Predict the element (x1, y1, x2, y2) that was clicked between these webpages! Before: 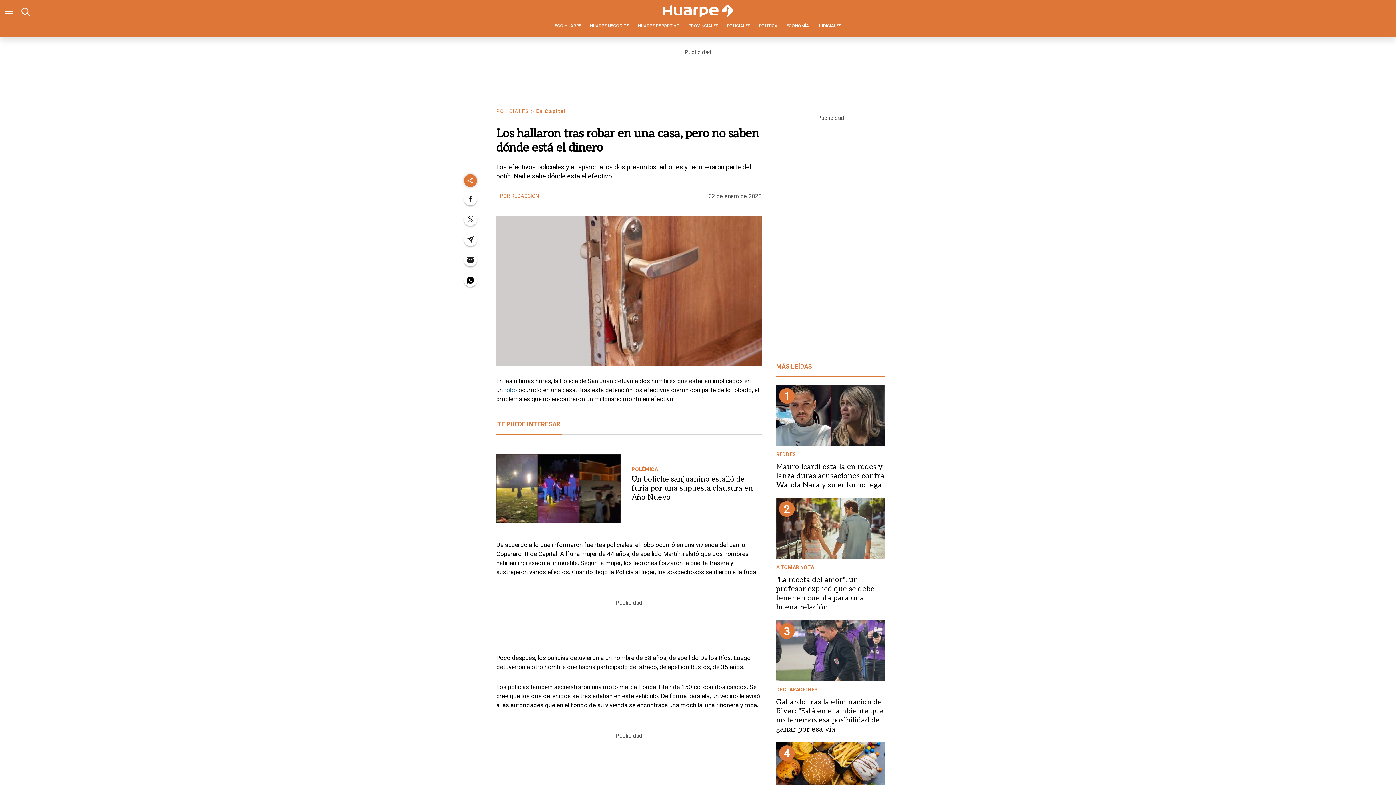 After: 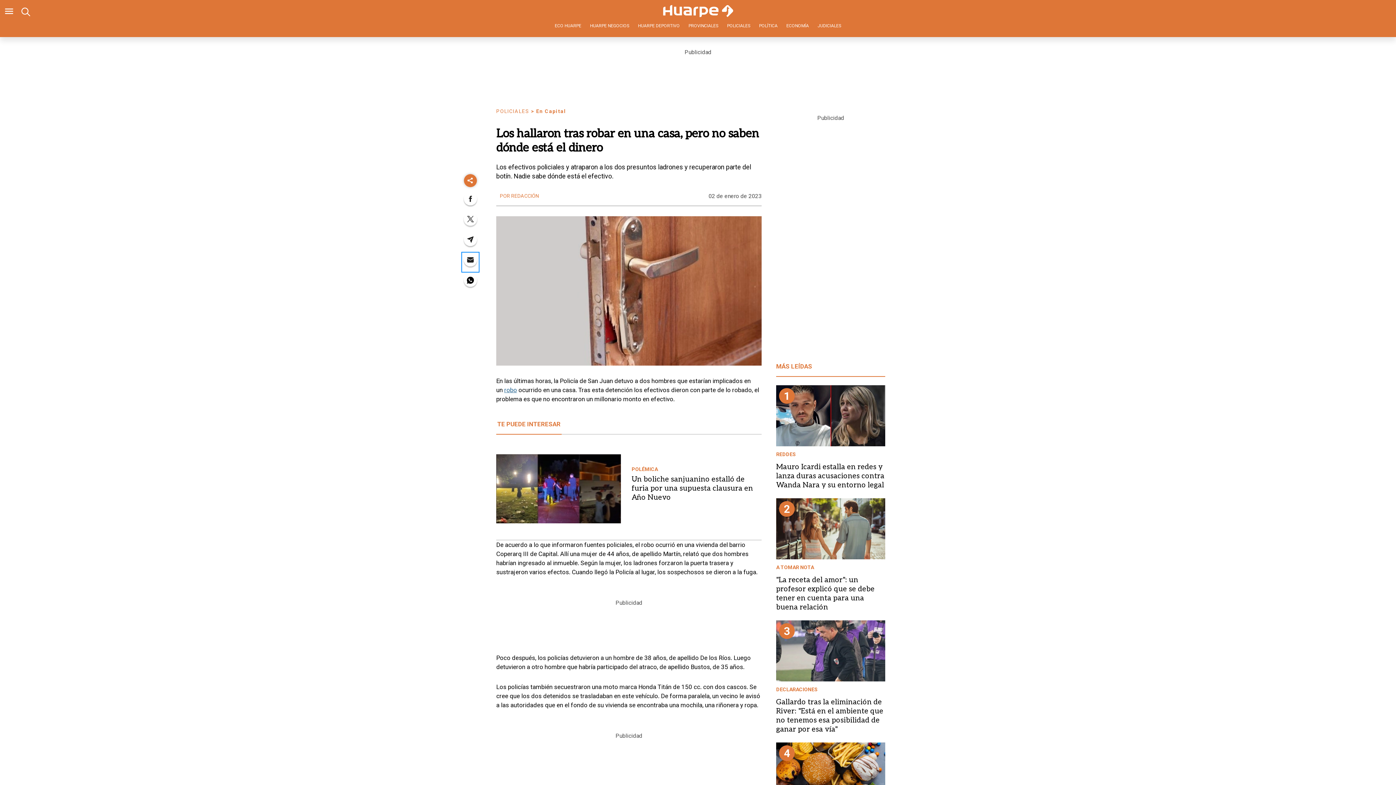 Action: bbox: (462, 253, 478, 271) label: Share by email